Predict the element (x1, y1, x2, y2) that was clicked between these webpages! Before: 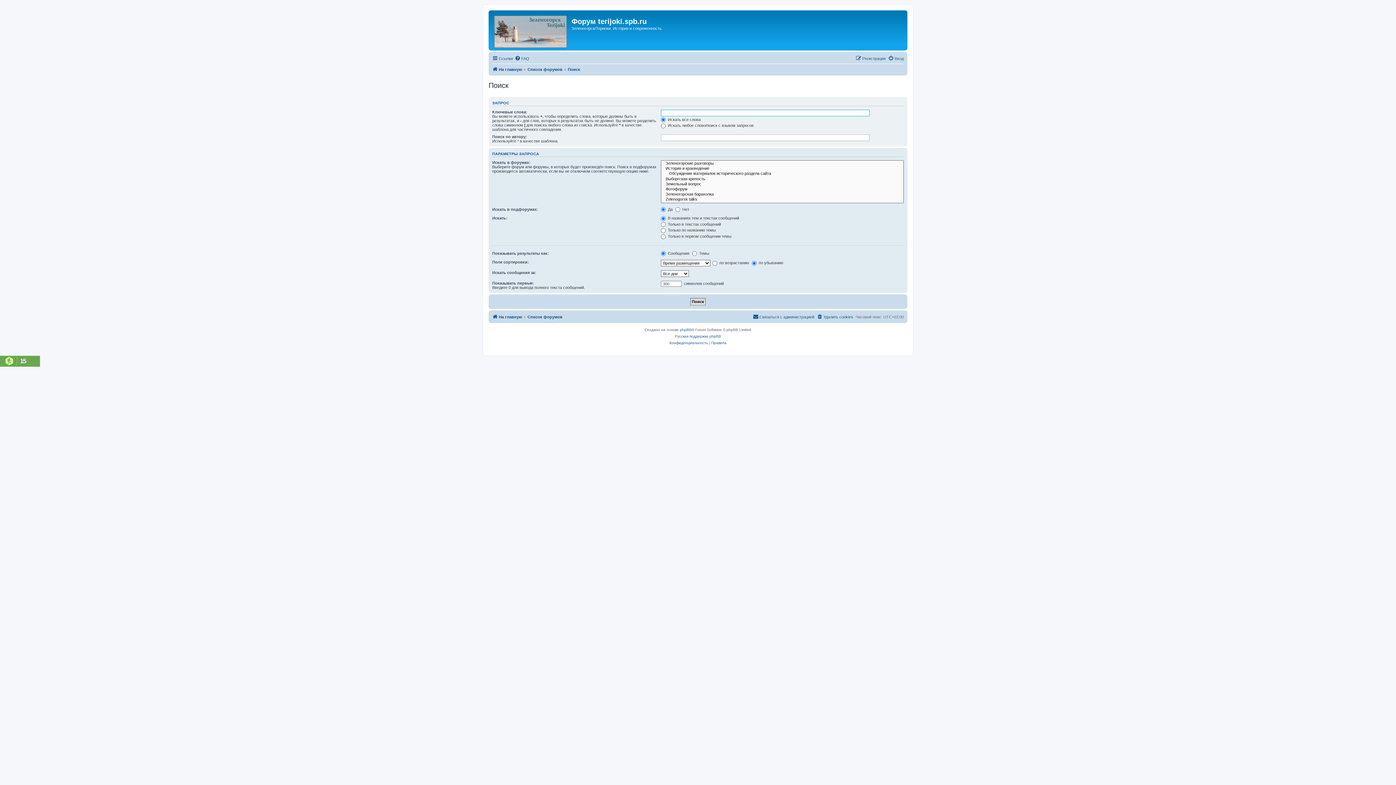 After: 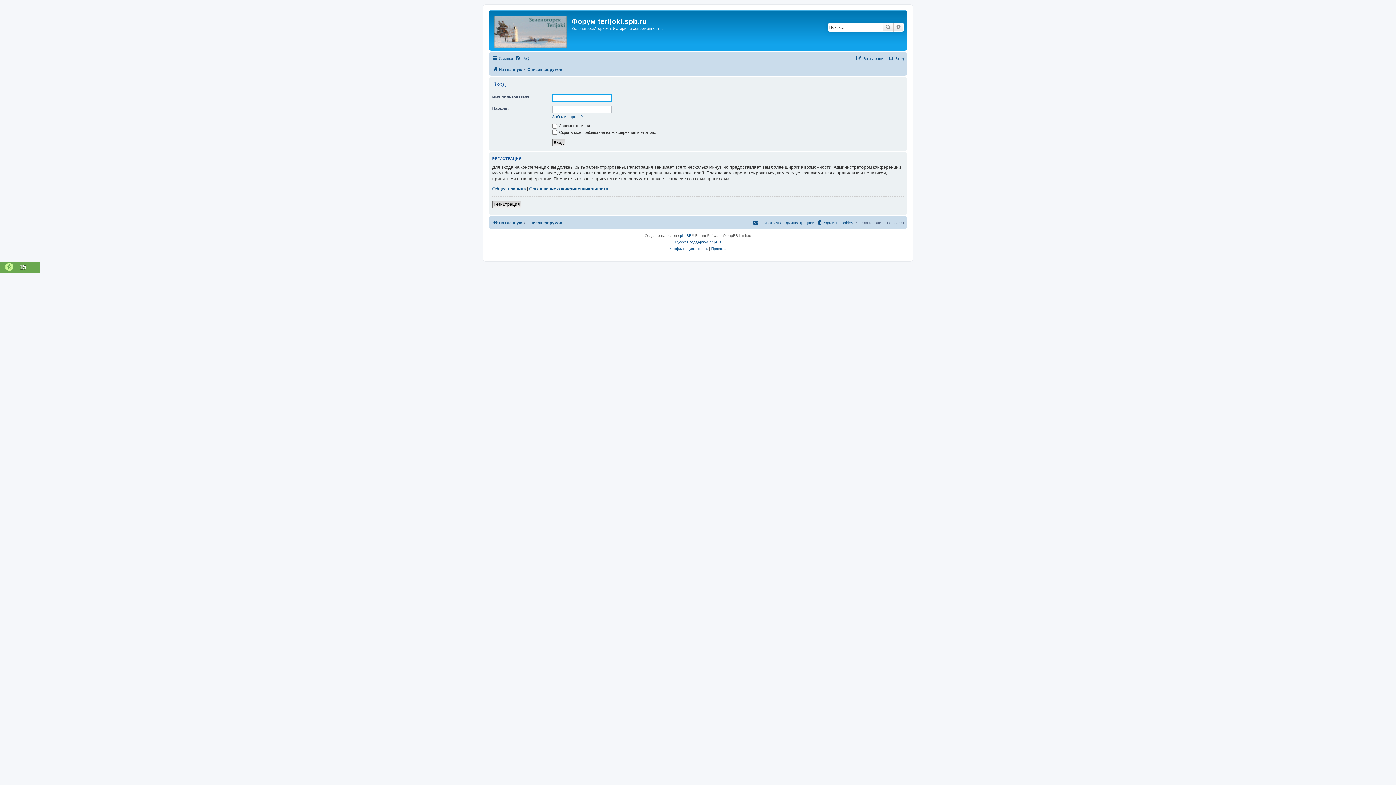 Action: bbox: (888, 54, 904, 62) label: Вход